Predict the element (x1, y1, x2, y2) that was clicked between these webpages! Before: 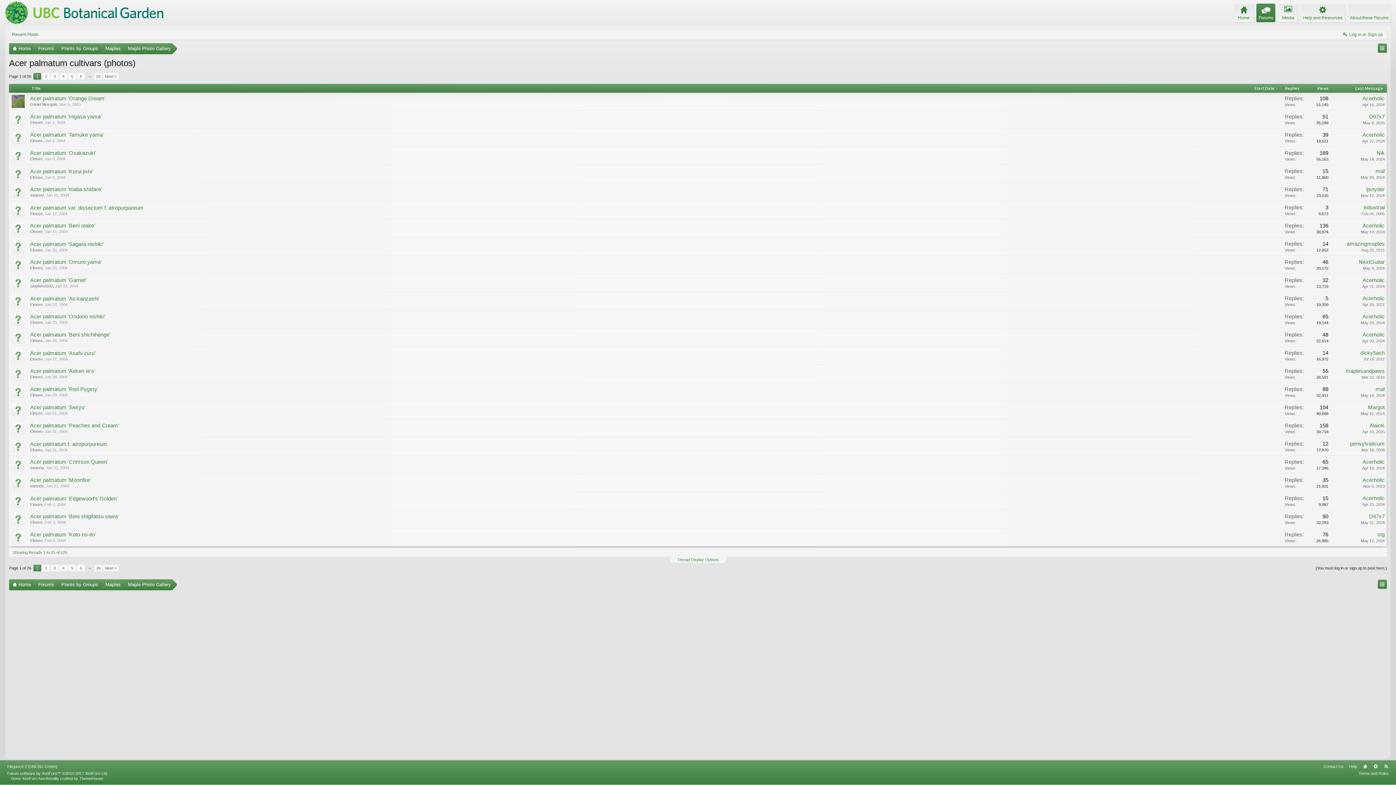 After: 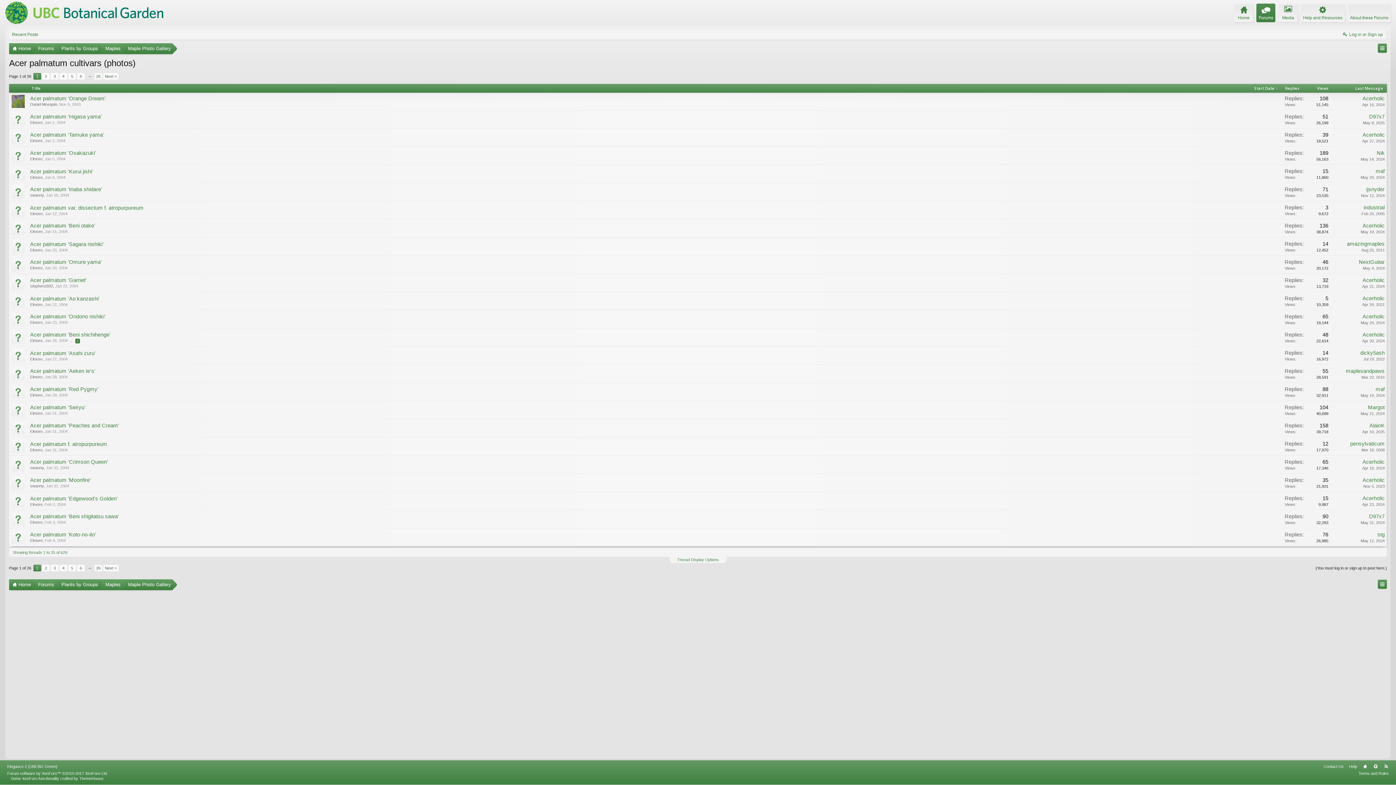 Action: bbox: (1362, 338, 1385, 343) label: Apr 20, 2024